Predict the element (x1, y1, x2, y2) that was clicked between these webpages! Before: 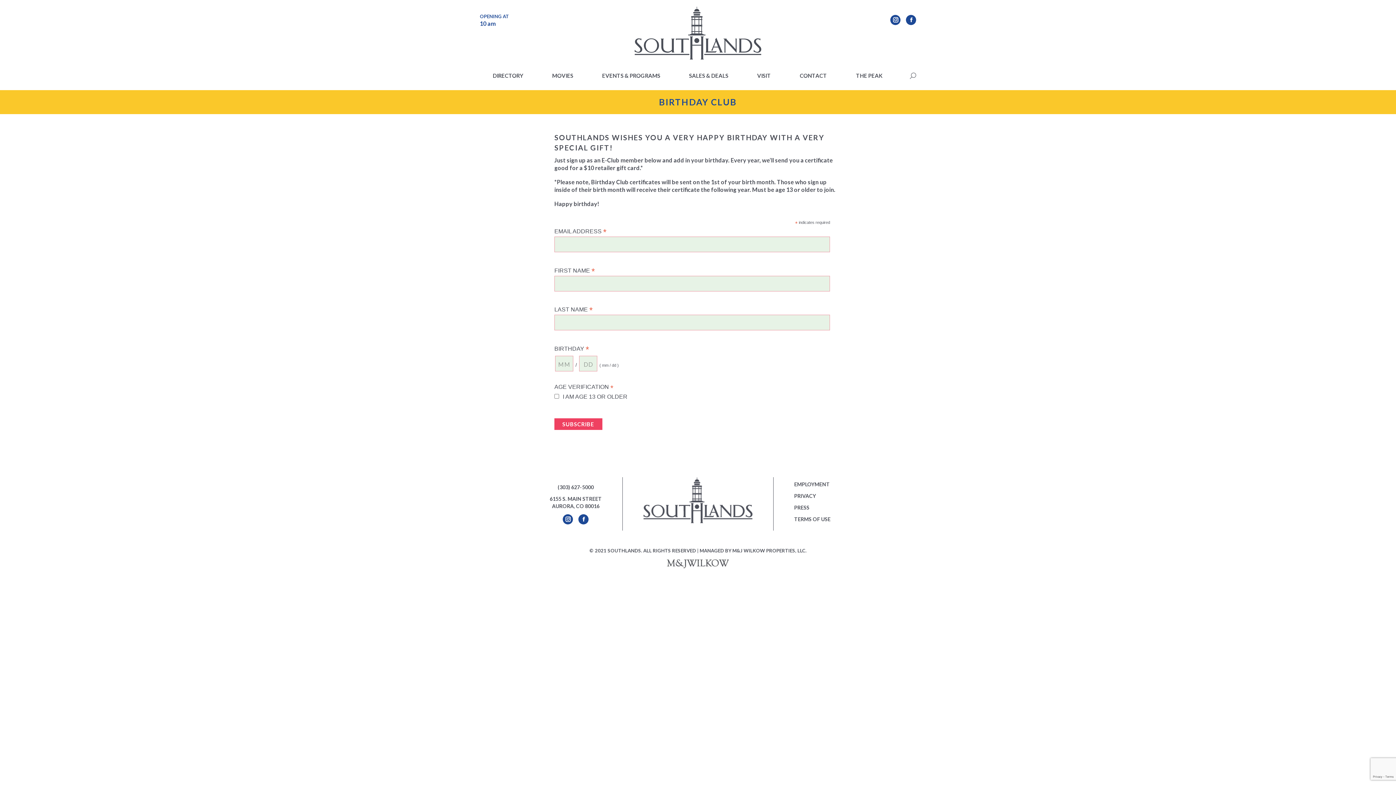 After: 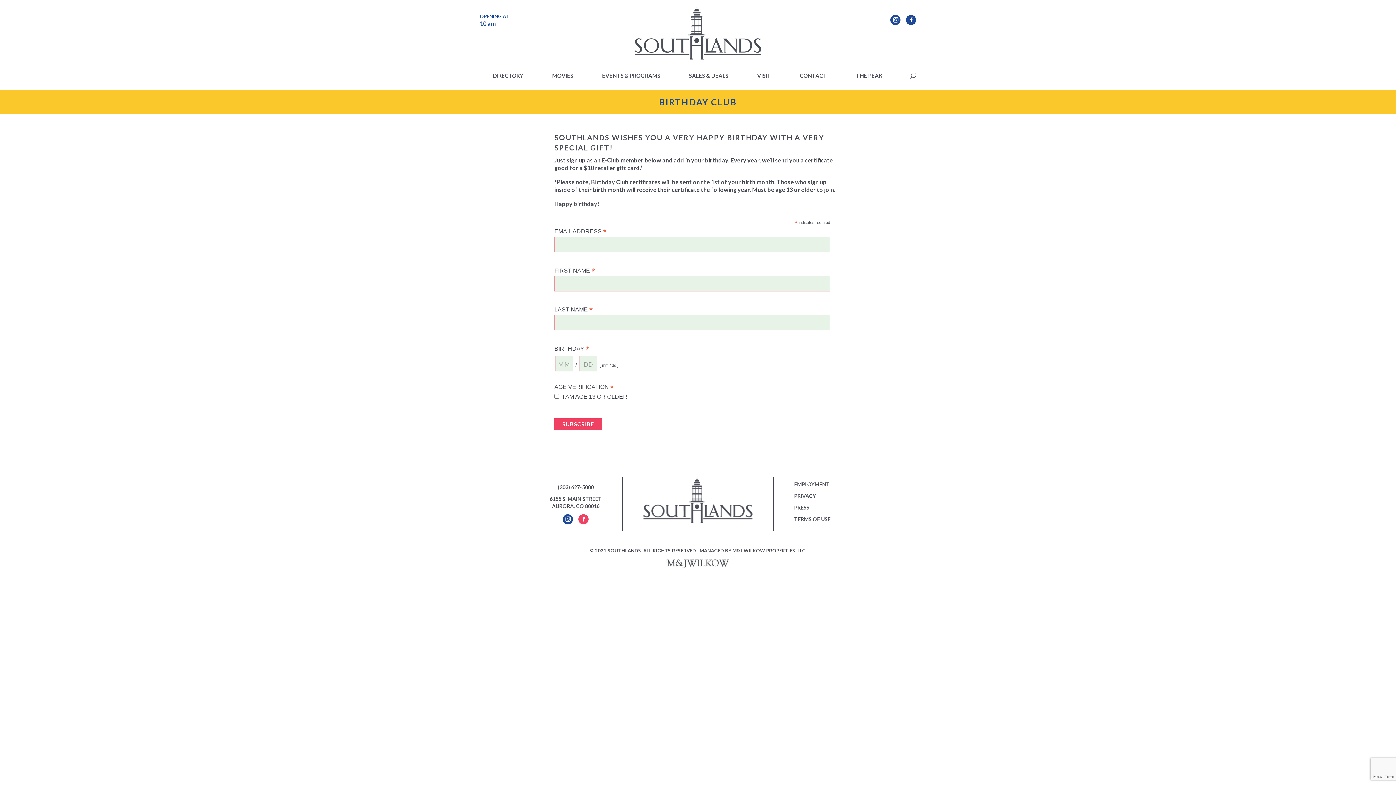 Action: label: Facebook bbox: (578, 514, 588, 524)